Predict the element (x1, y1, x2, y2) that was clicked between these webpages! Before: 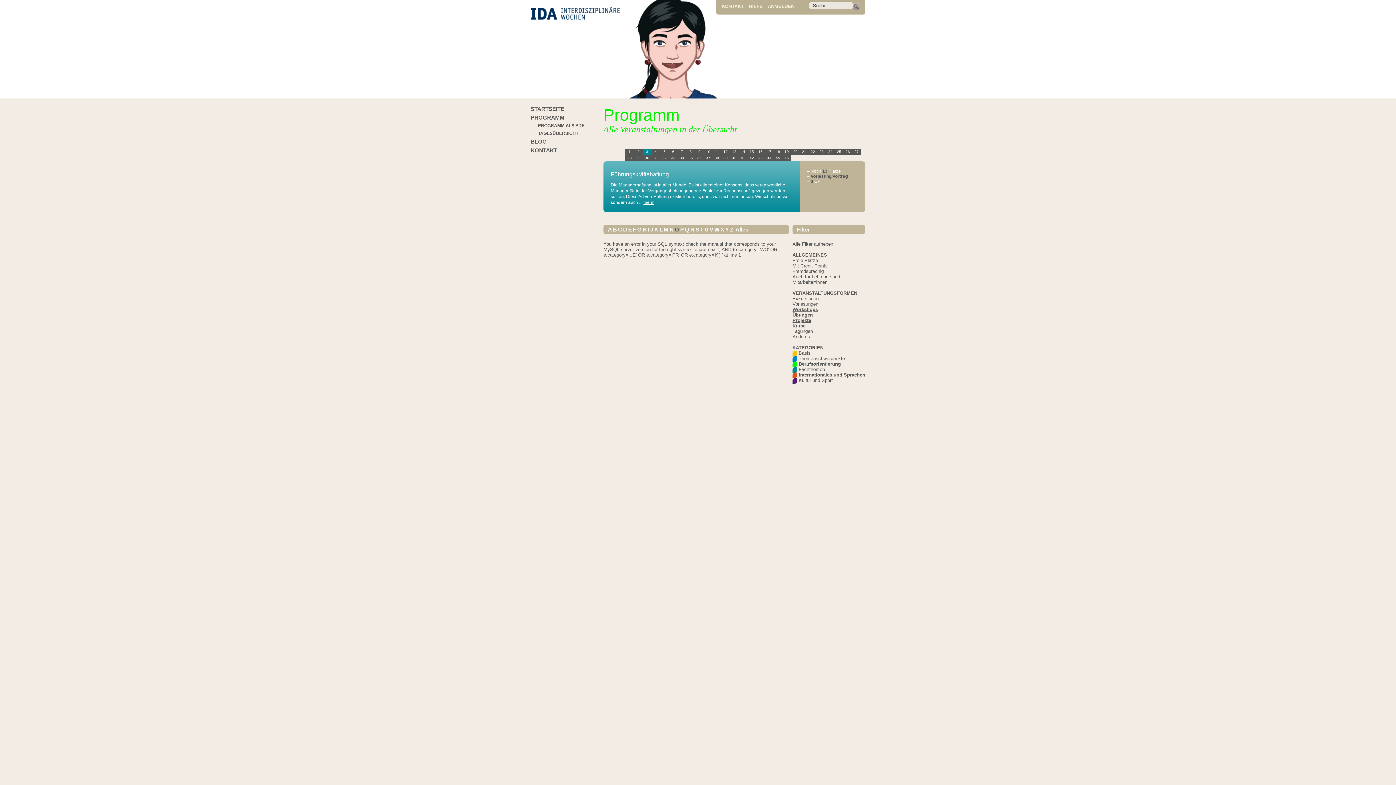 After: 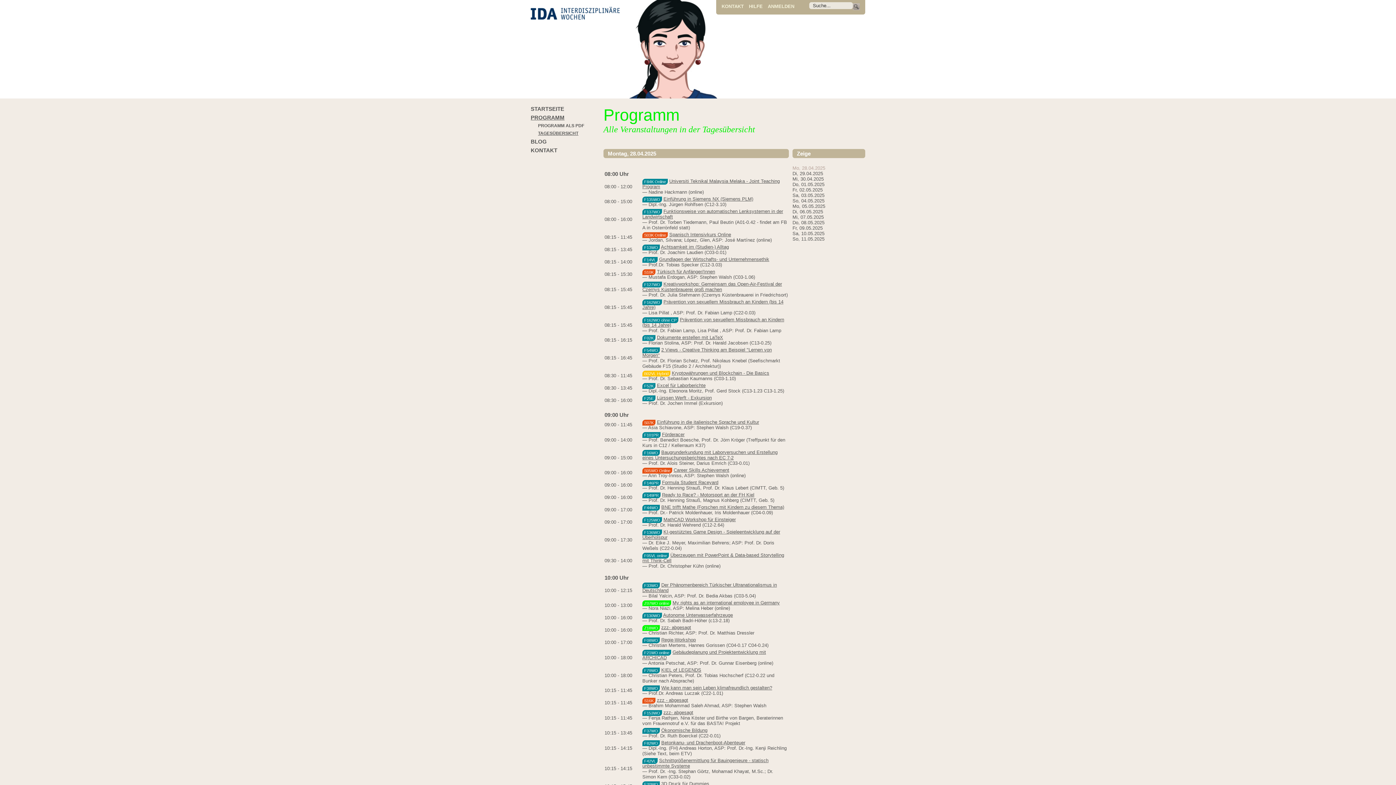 Action: bbox: (538, 130, 603, 136) label: TAGESÜBERSICHT